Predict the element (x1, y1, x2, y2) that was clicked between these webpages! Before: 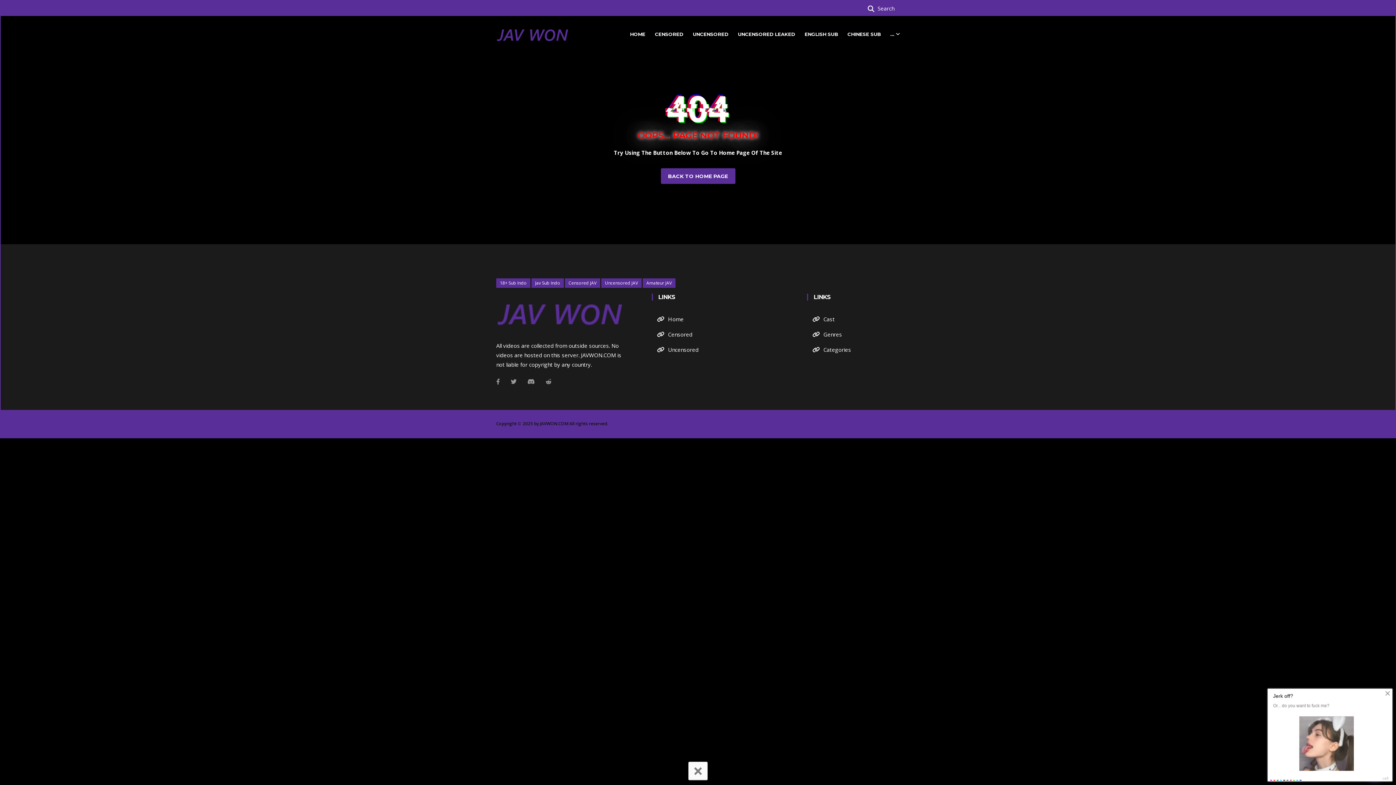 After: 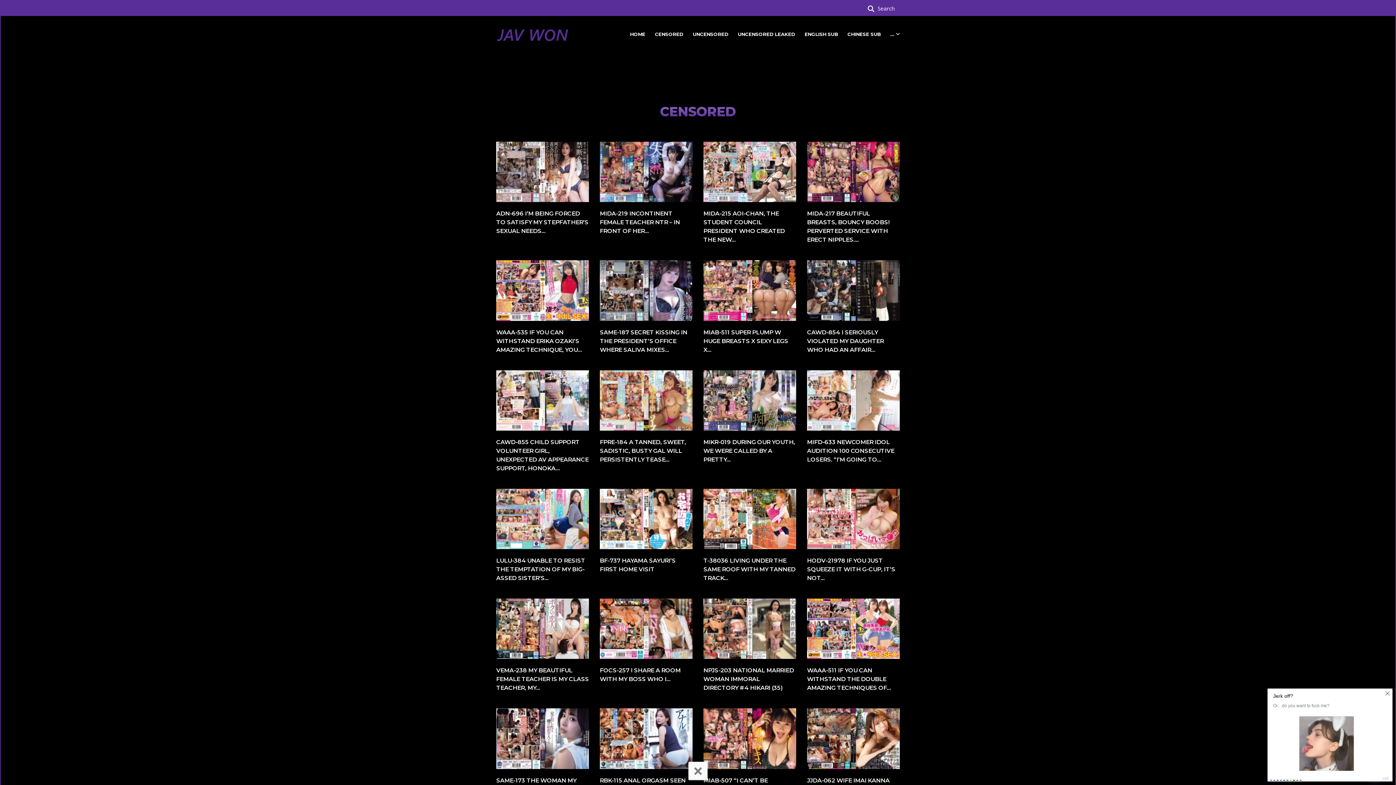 Action: label: Censored bbox: (668, 330, 692, 338)